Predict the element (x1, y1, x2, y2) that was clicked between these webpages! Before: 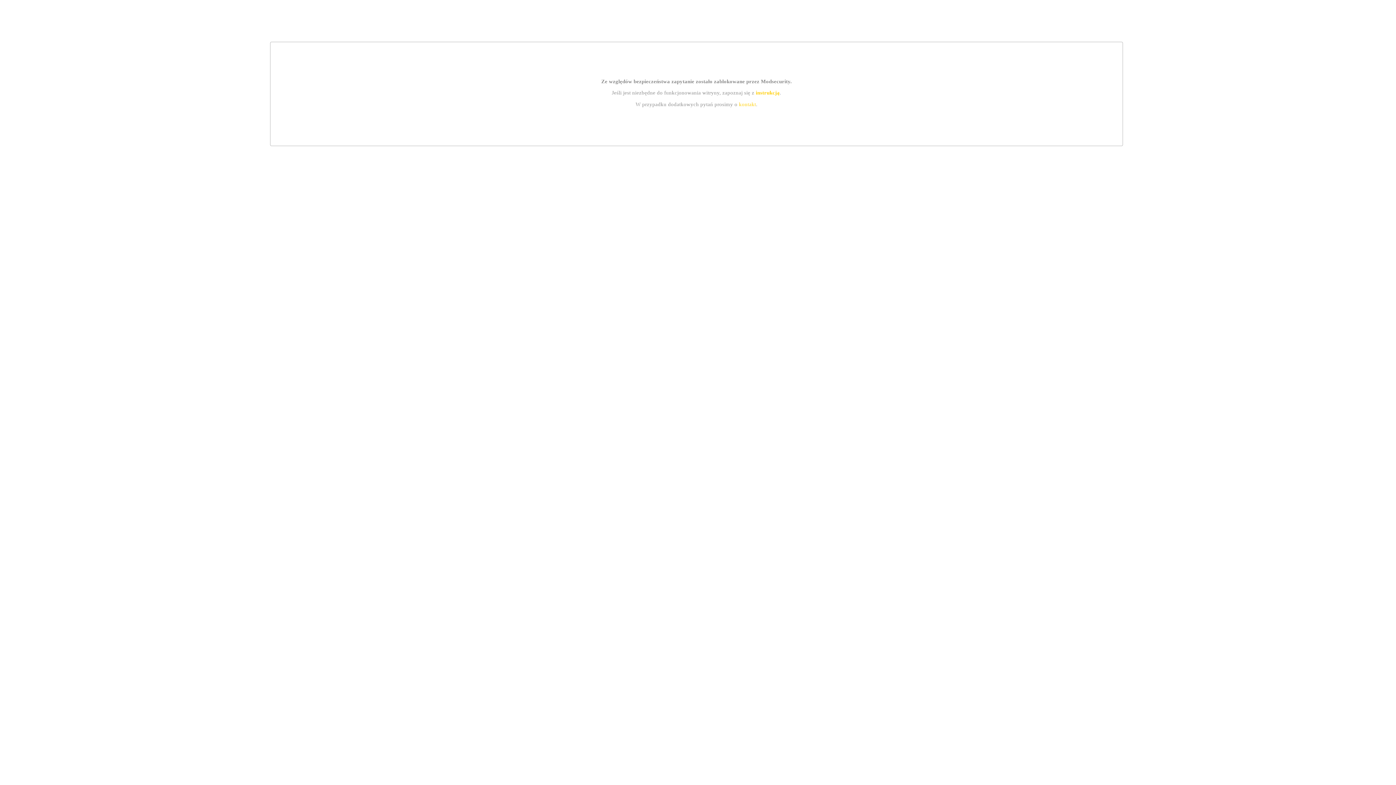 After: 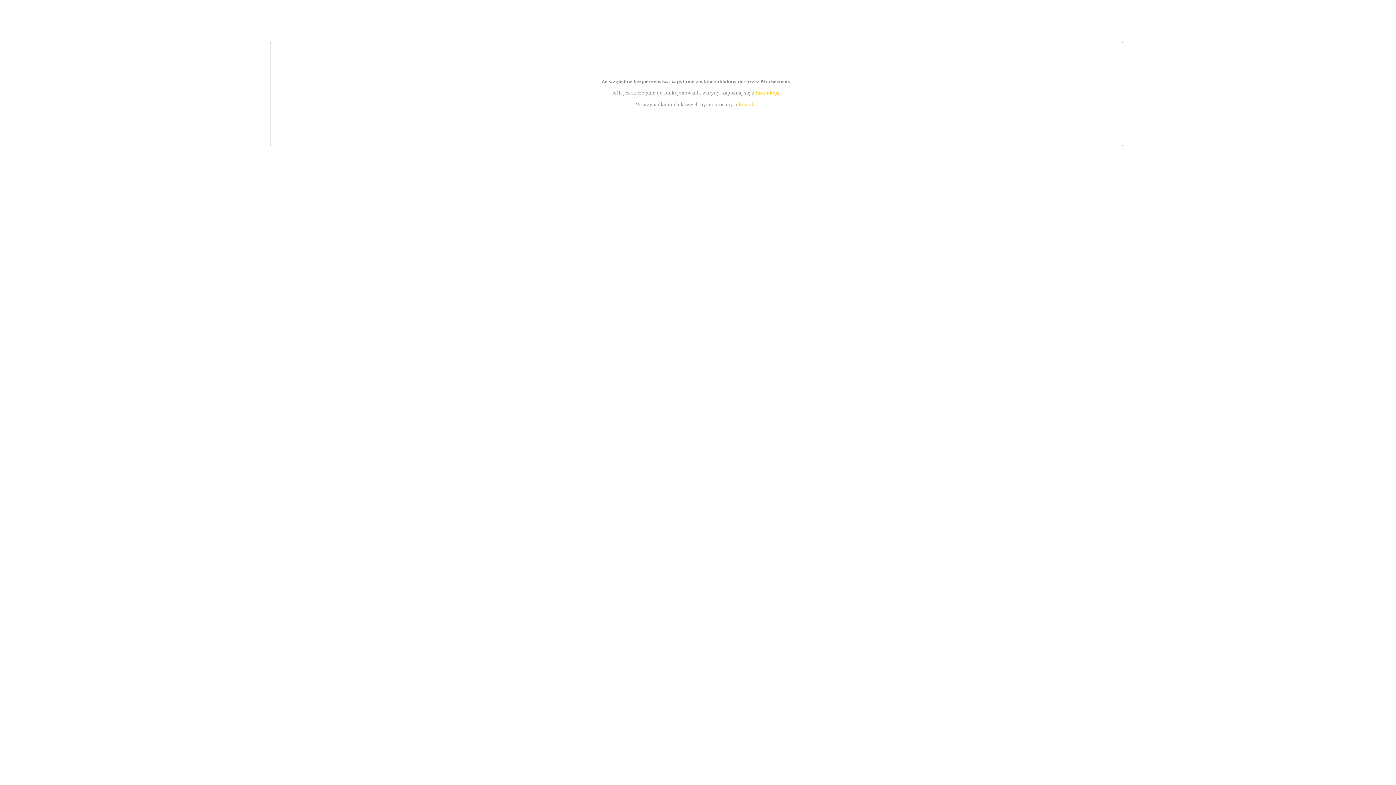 Action: bbox: (755, 89, 779, 95) label: instrukcją